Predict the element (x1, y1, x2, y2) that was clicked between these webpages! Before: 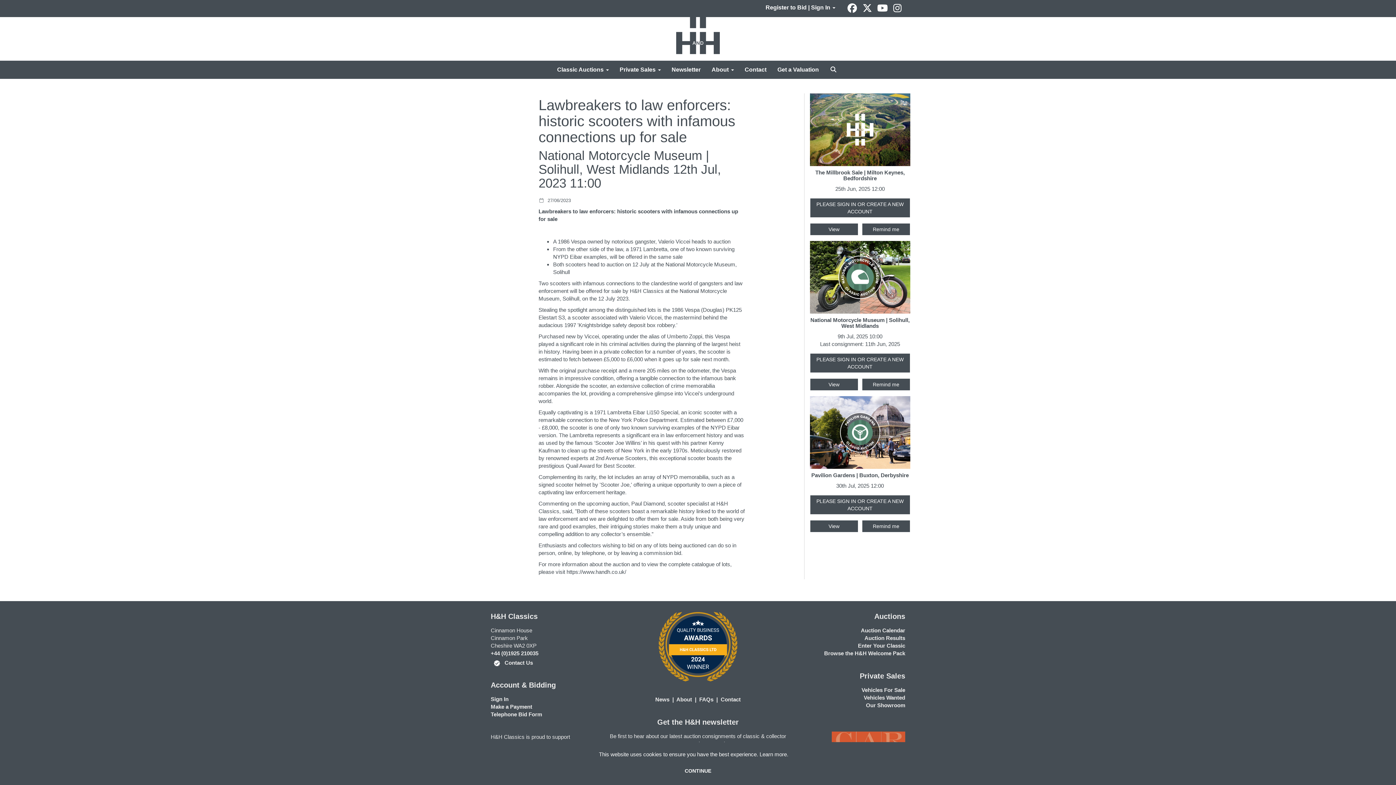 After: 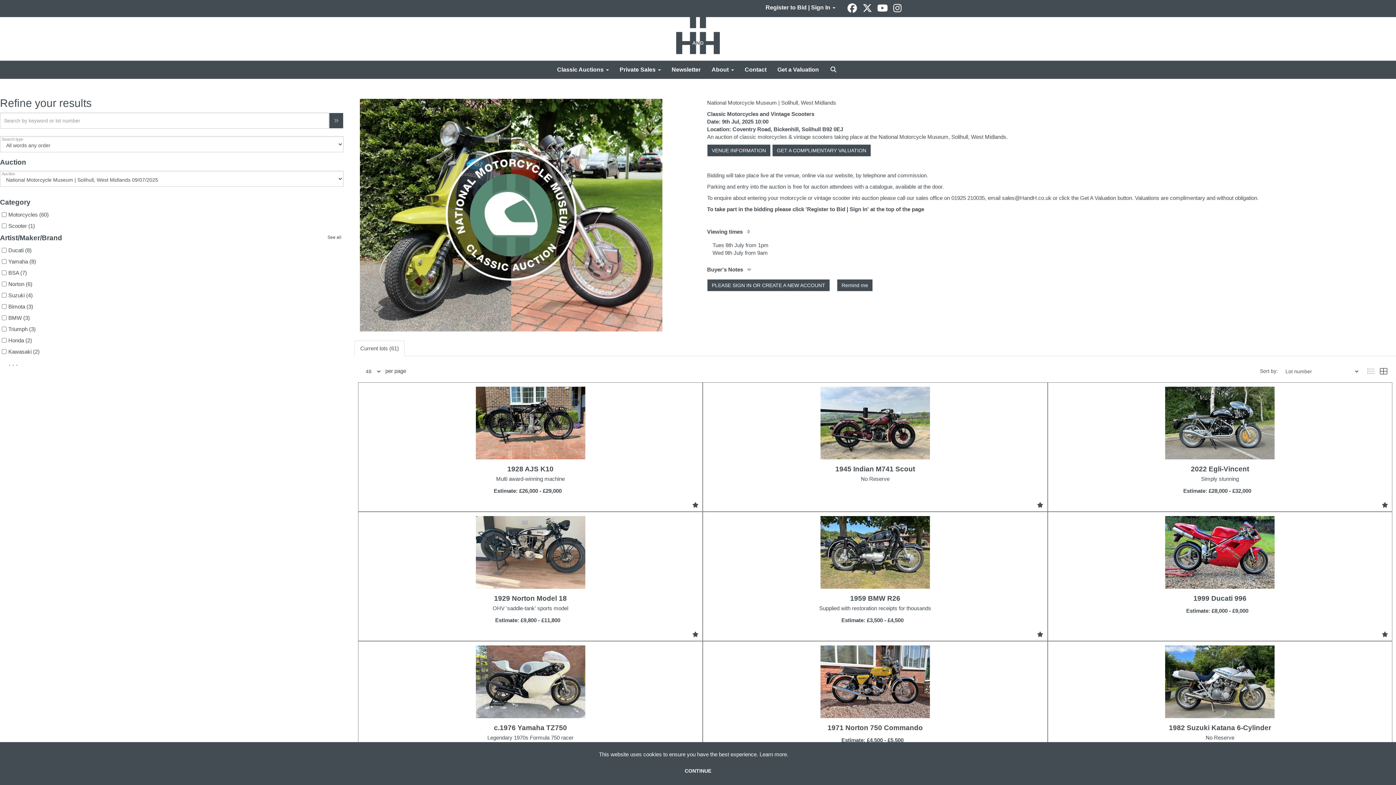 Action: bbox: (810, 378, 858, 390) label: View